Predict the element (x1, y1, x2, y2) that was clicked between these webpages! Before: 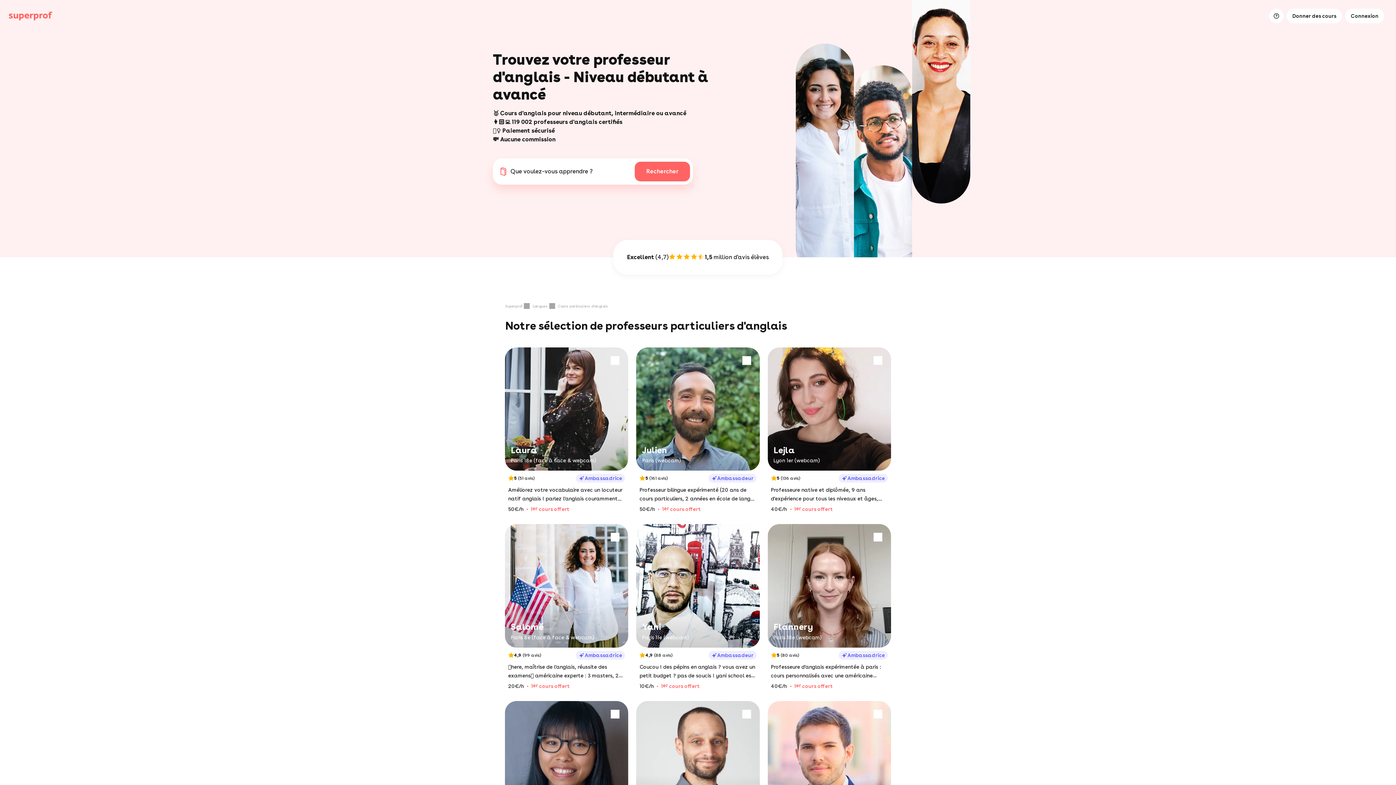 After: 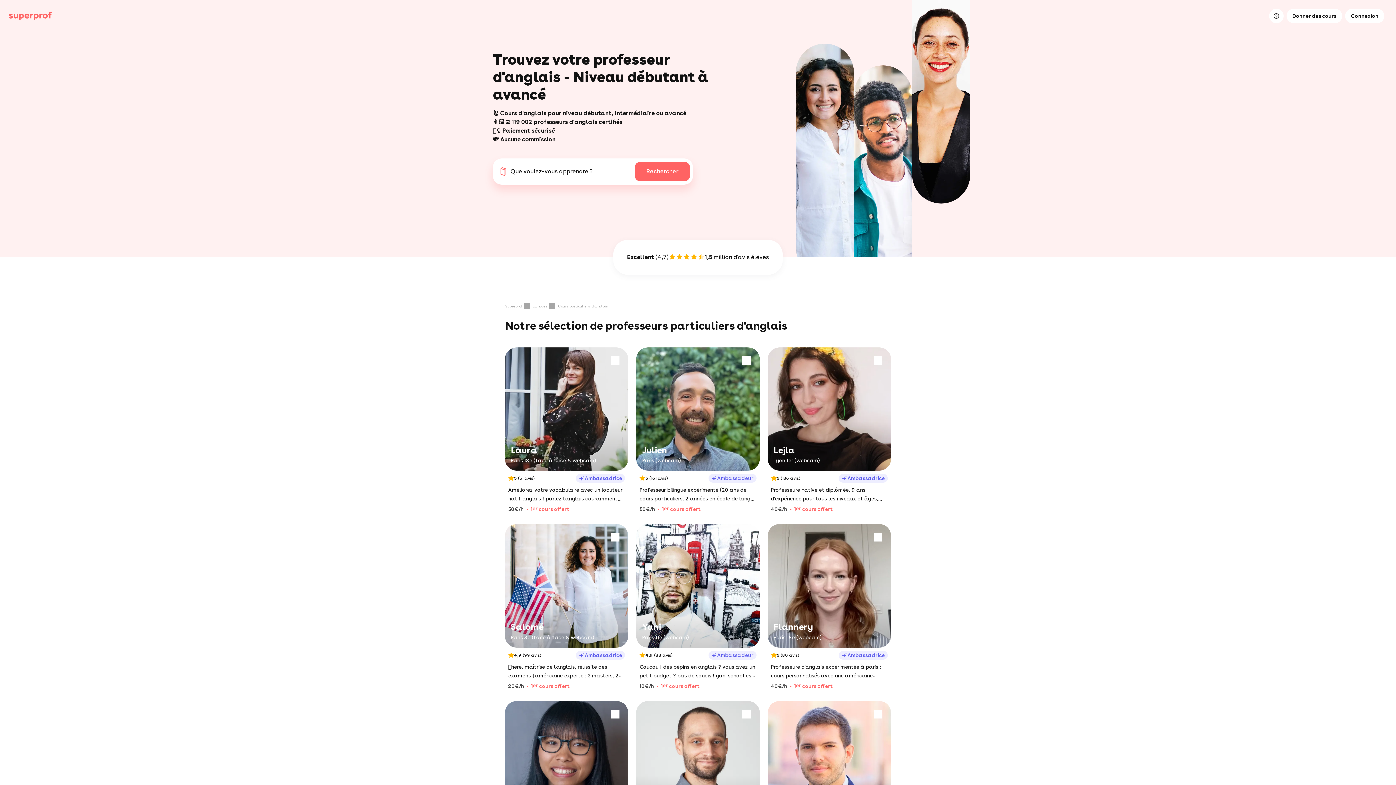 Action: bbox: (768, 524, 890, 701) label: Flannery

Paris 18e (webcam)
5
(80 avis)
Ambassadrice
Professeure d'anglais expérimentée à paris : cours personnalisés avec une américaine parlant couramment français et portugais! certifiée par arizona state university.
40€/h
1er cours offert